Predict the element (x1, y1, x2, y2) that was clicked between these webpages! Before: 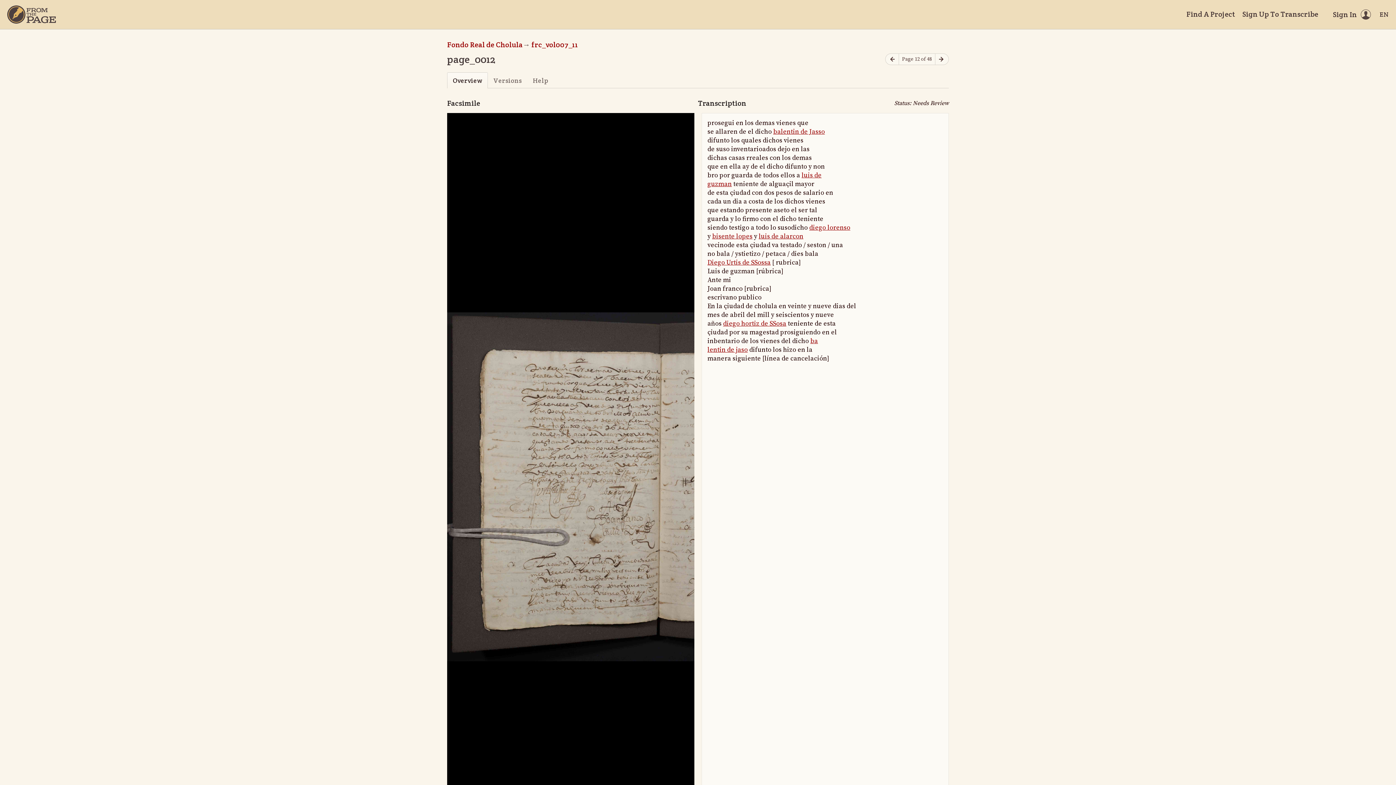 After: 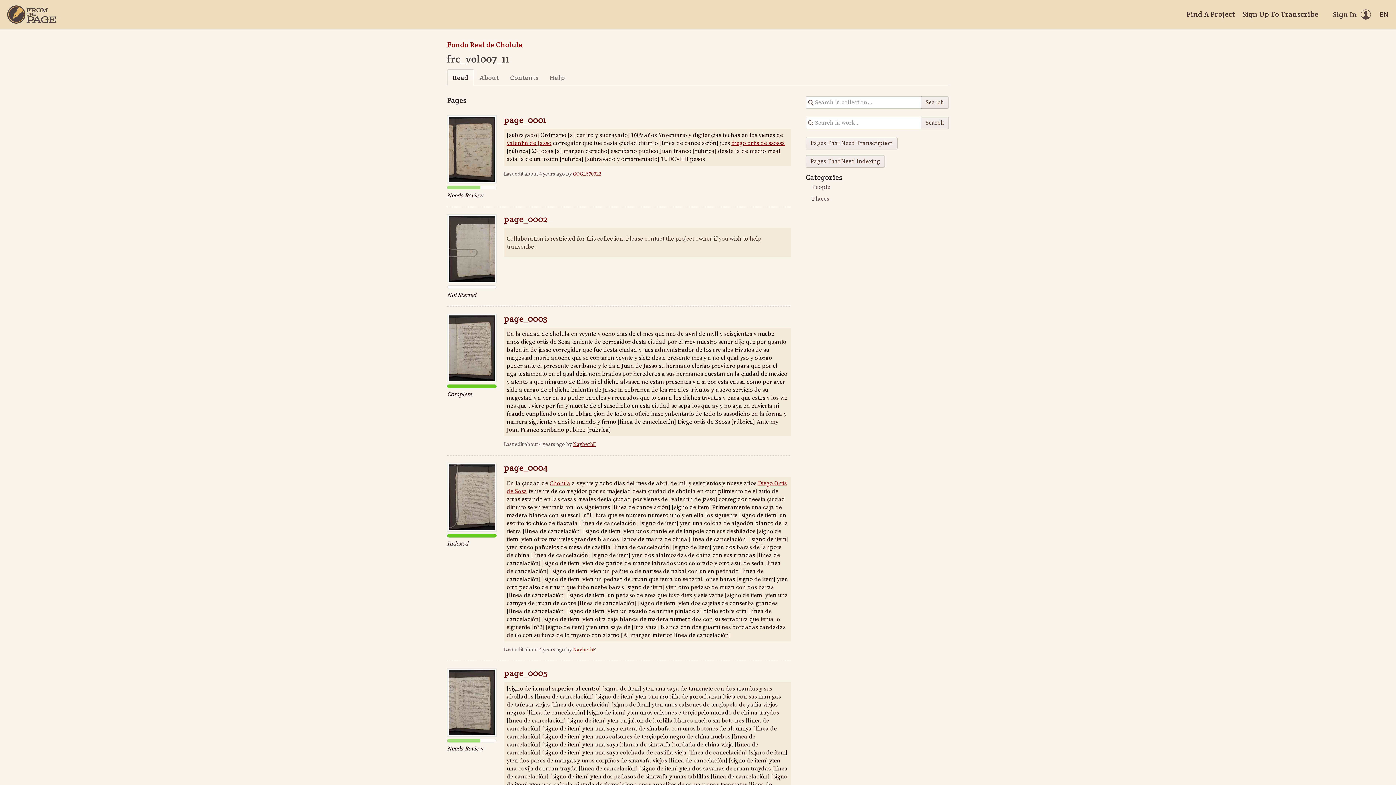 Action: bbox: (531, 40, 578, 49) label: frc_vol007_11